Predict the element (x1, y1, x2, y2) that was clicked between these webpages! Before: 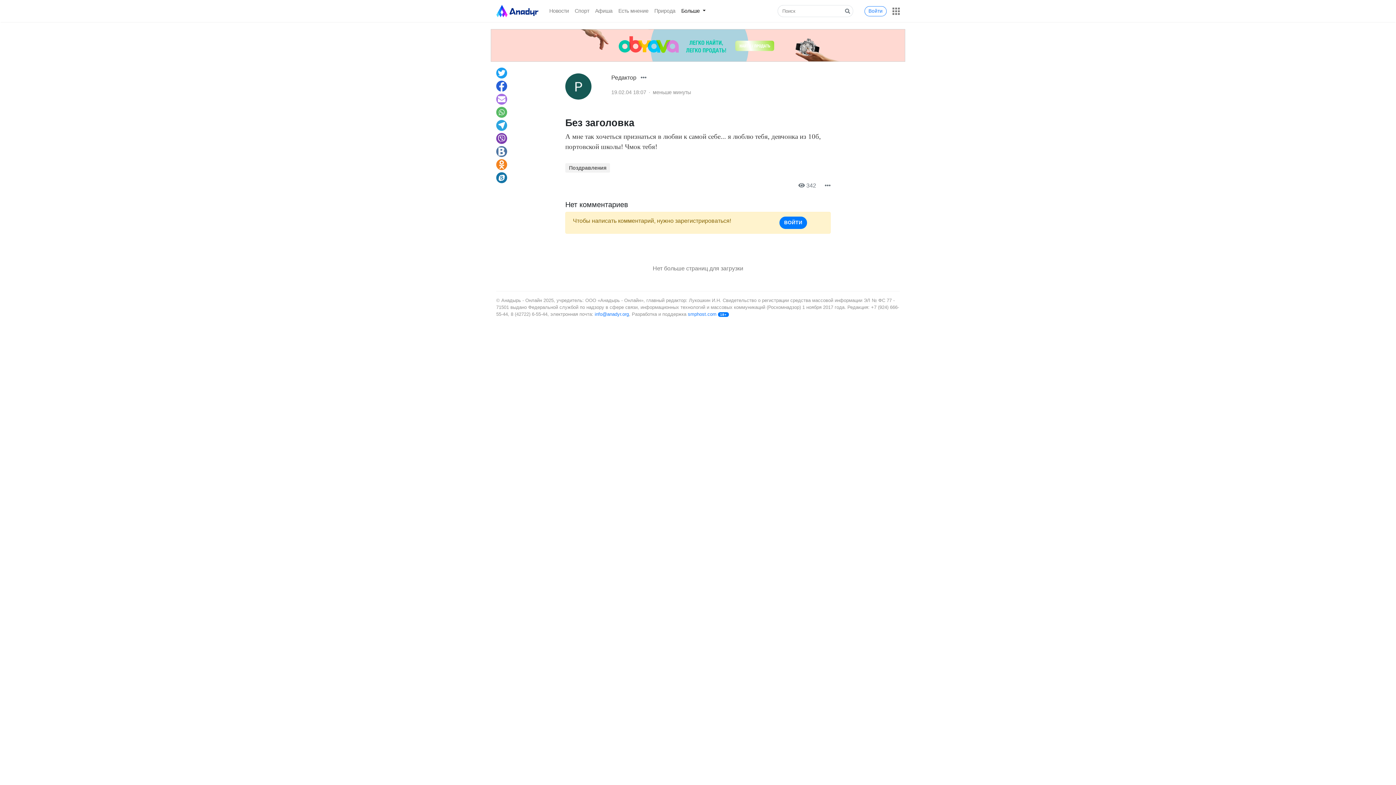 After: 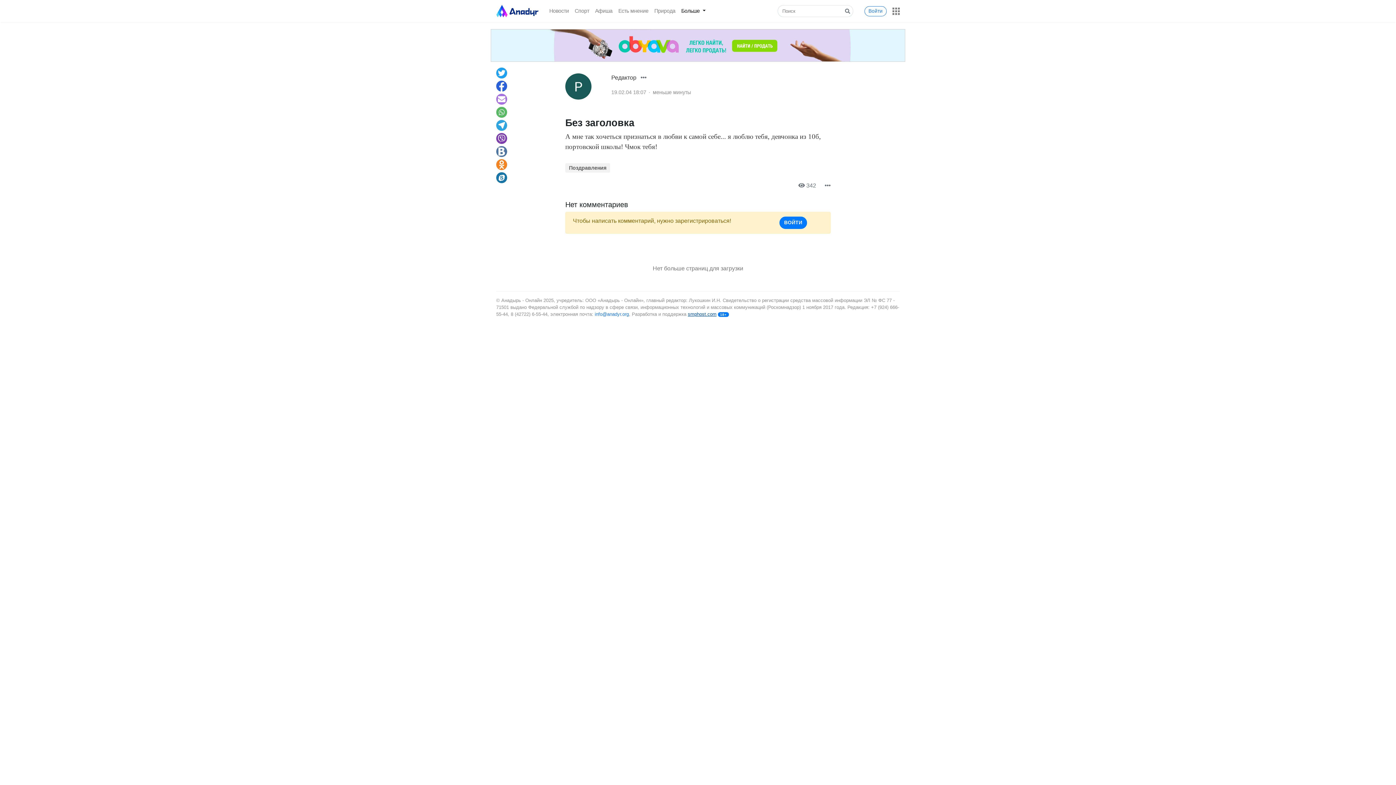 Action: bbox: (688, 311, 716, 317) label: smphost.com